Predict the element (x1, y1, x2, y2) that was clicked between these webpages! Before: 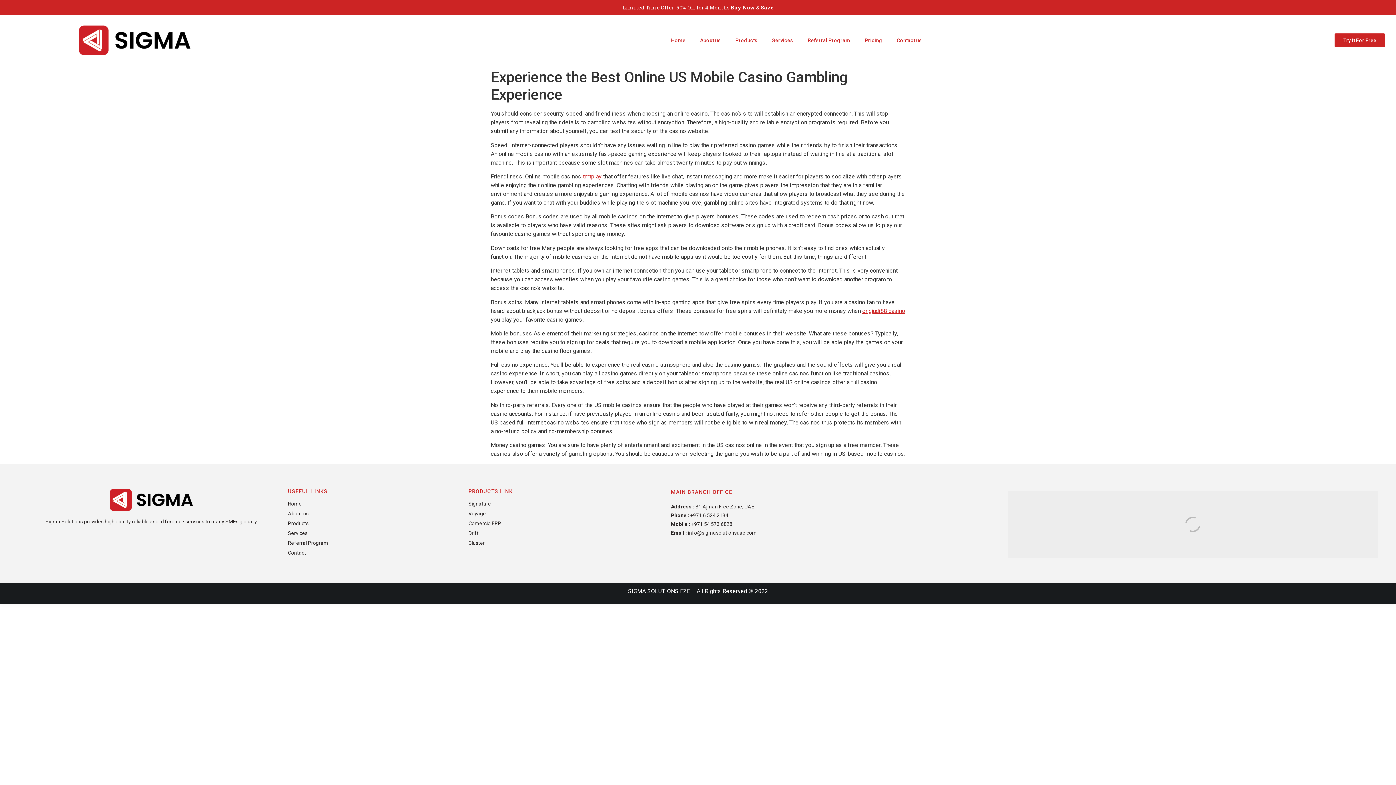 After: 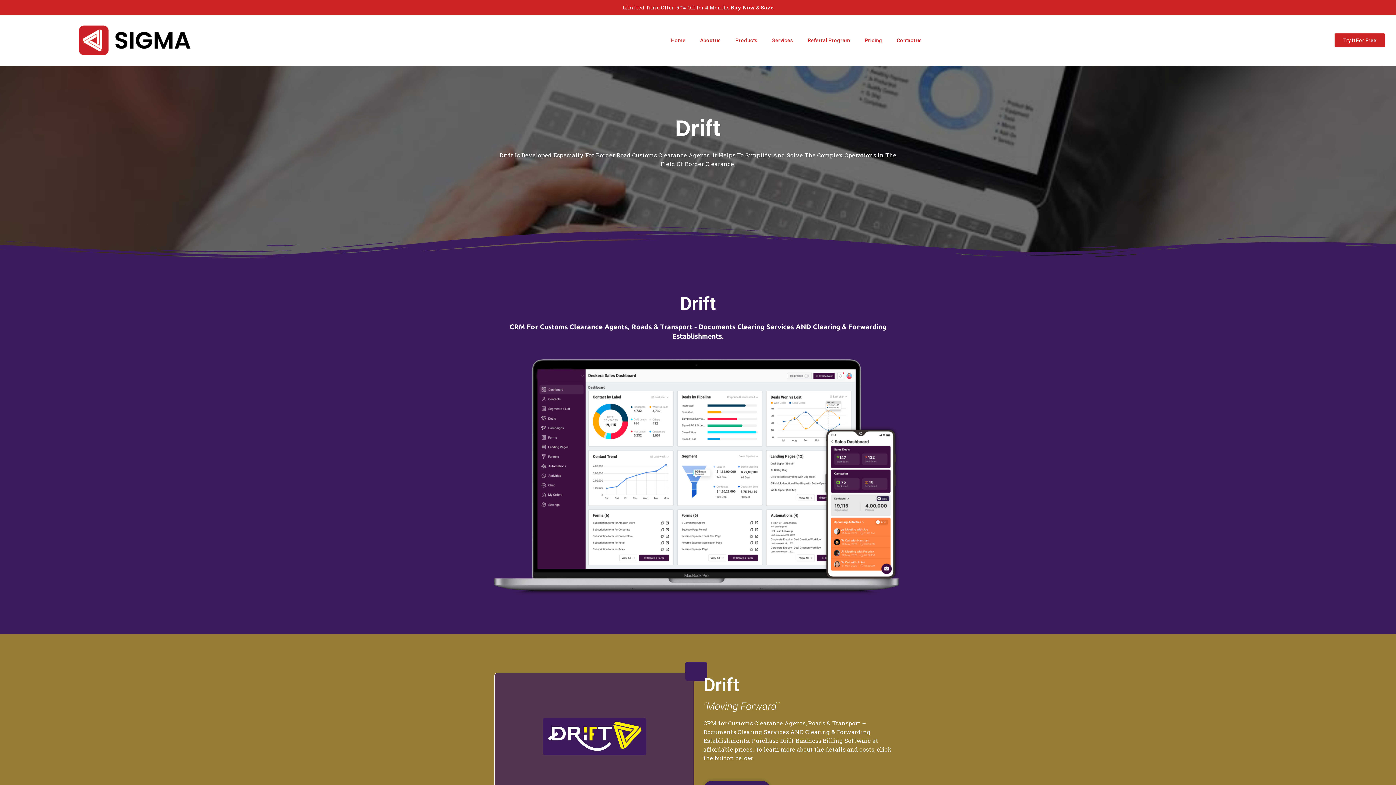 Action: label: Drift bbox: (468, 529, 667, 537)